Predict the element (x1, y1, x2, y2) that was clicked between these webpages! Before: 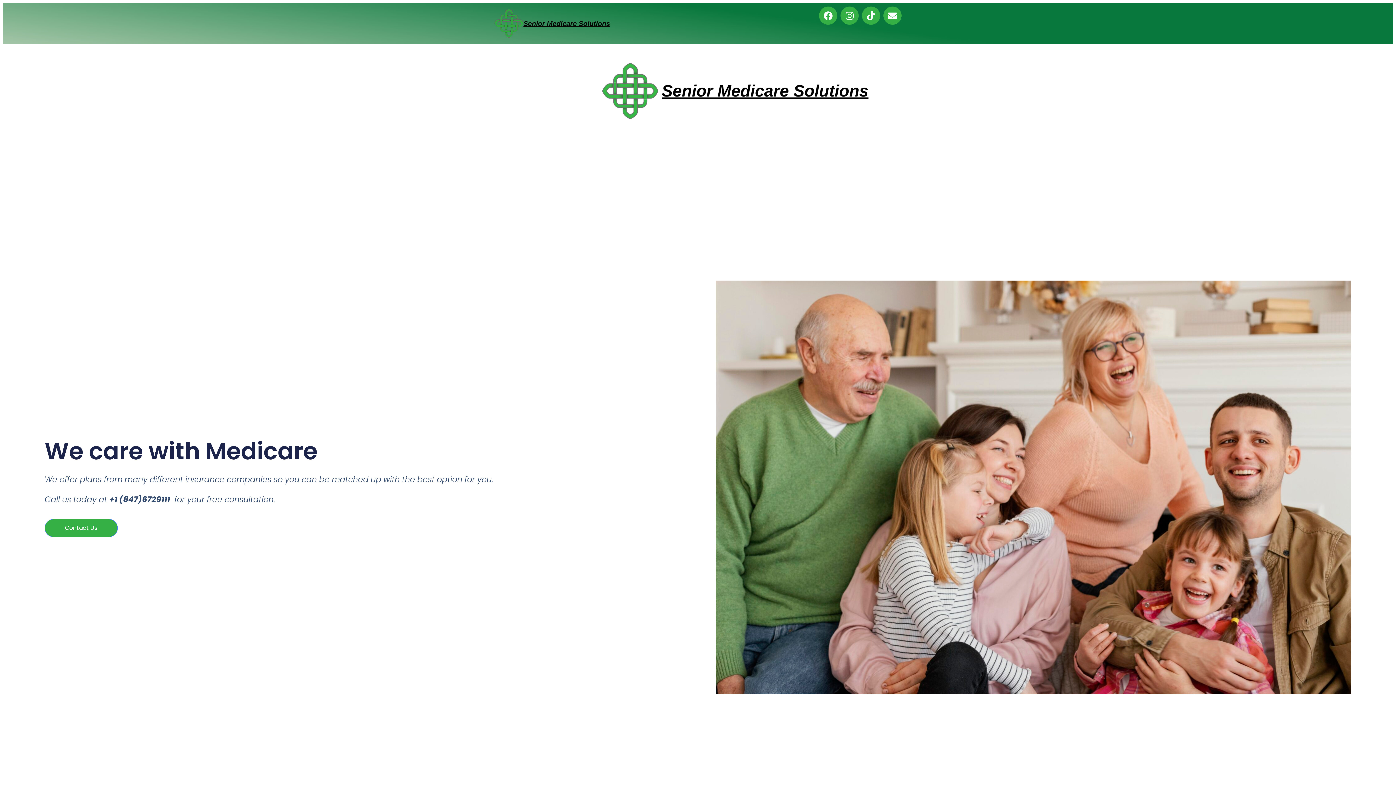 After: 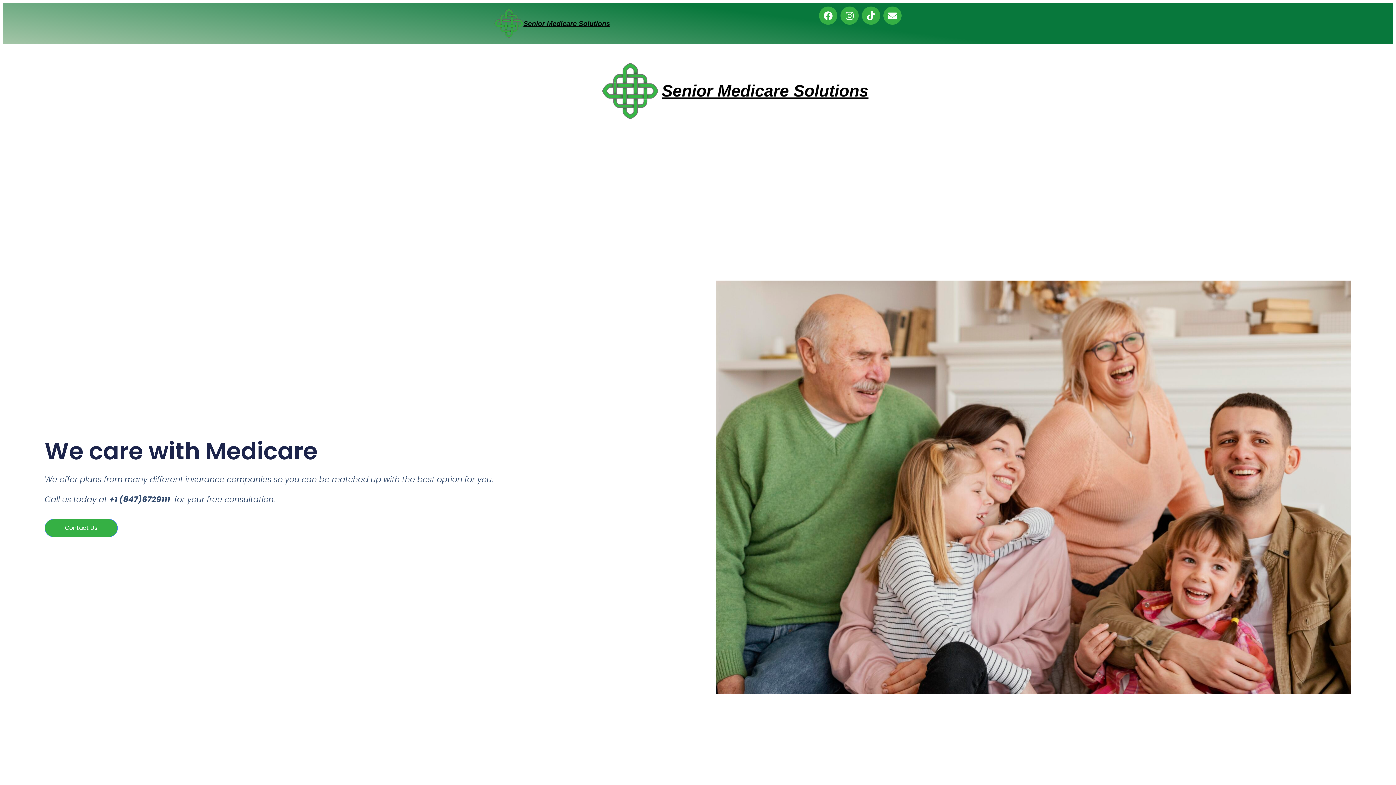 Action: bbox: (494, 6, 611, 40)